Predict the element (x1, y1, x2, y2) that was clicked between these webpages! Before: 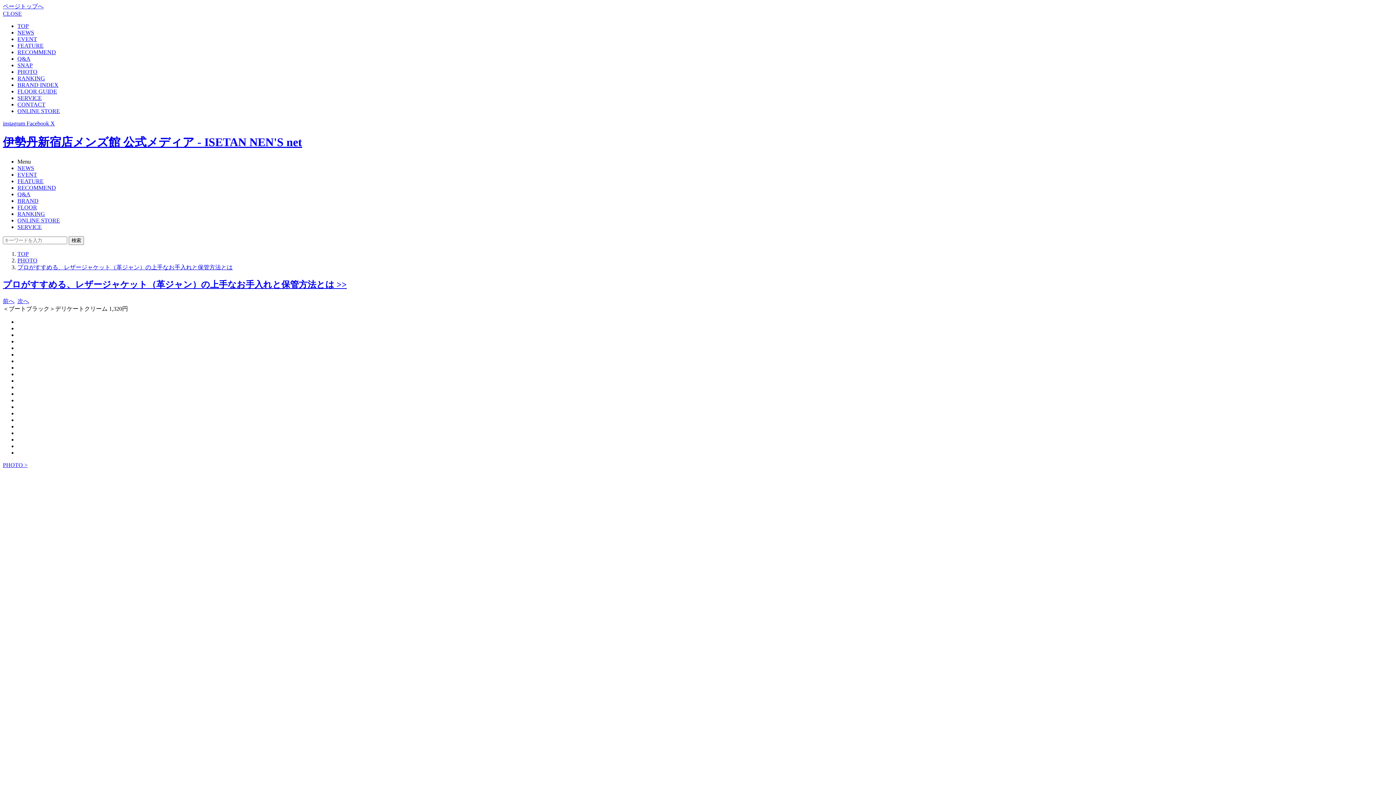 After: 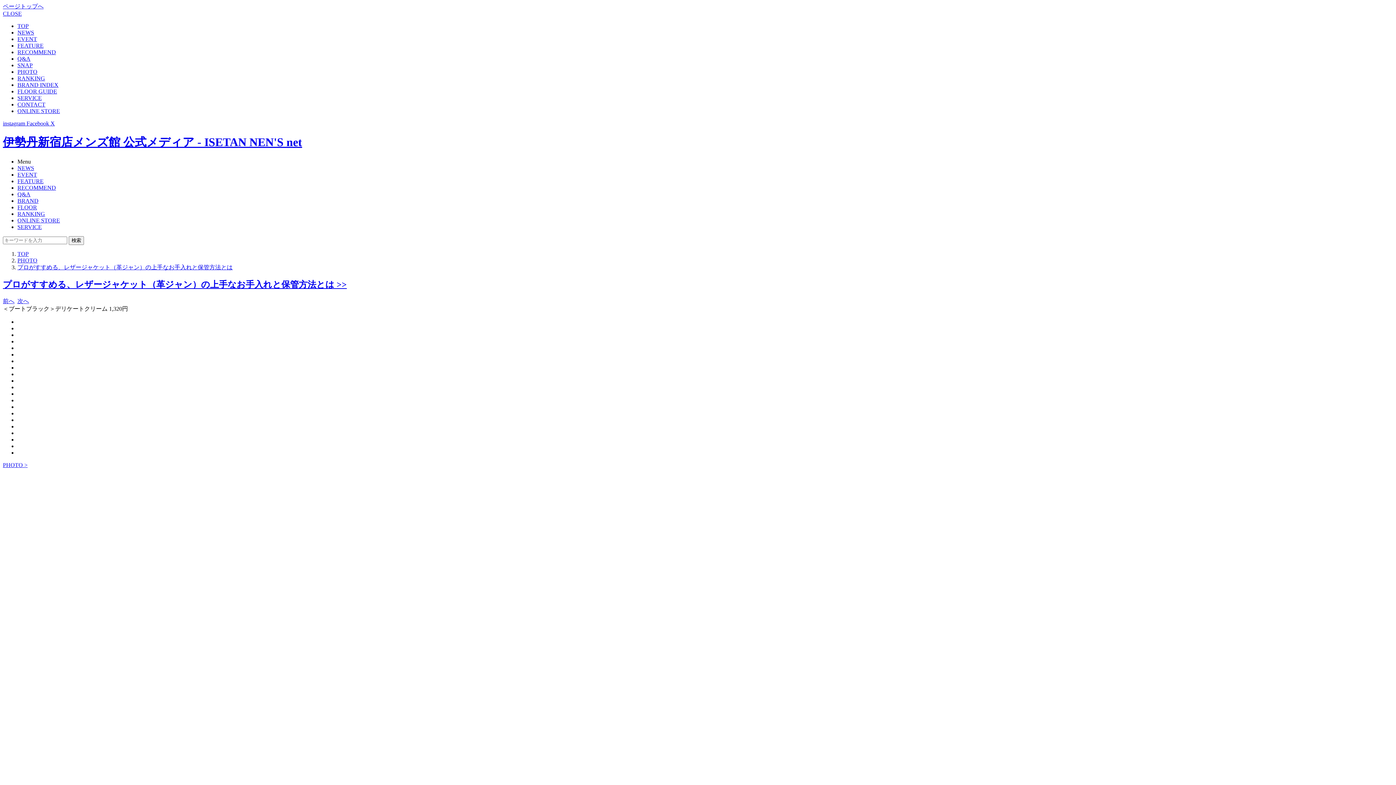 Action: bbox: (17, 223, 41, 230) label: SERVICE